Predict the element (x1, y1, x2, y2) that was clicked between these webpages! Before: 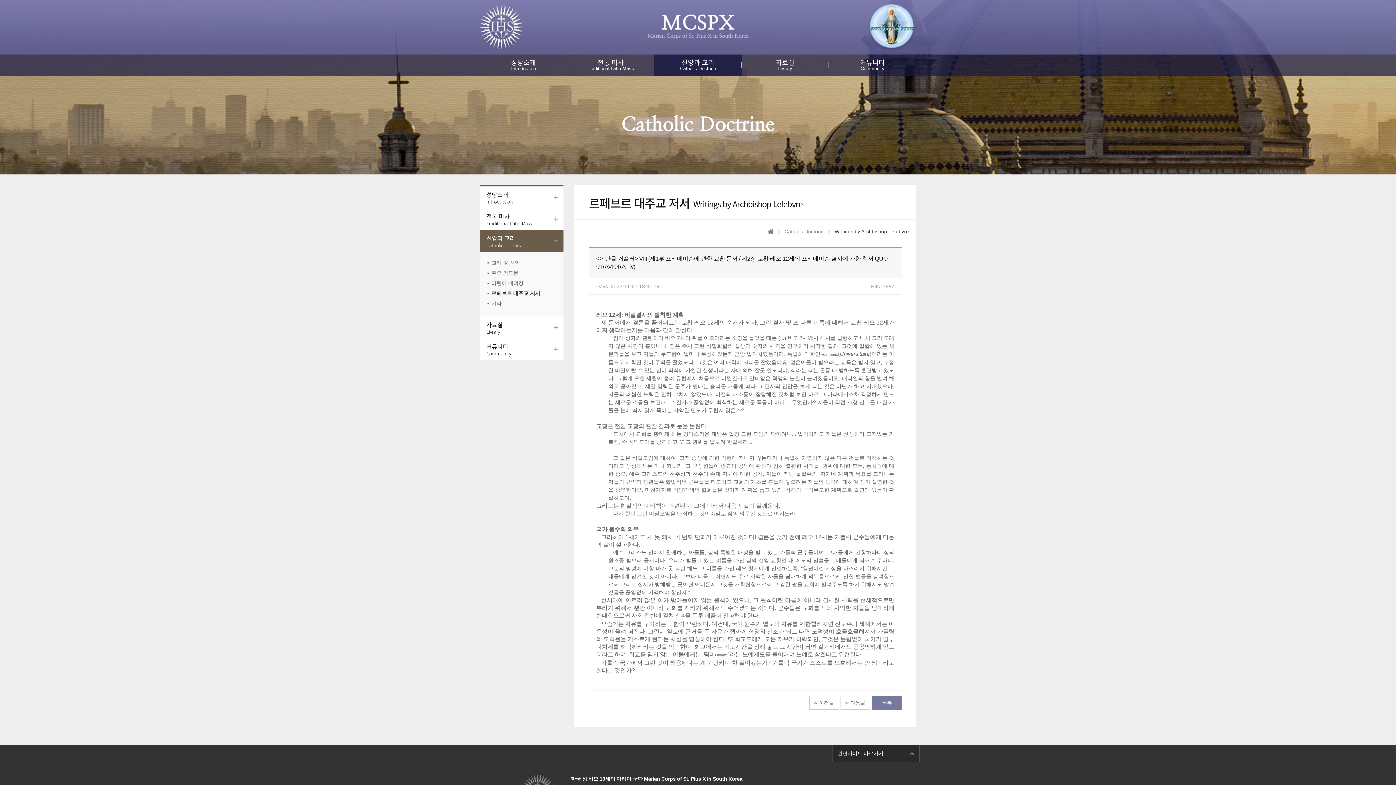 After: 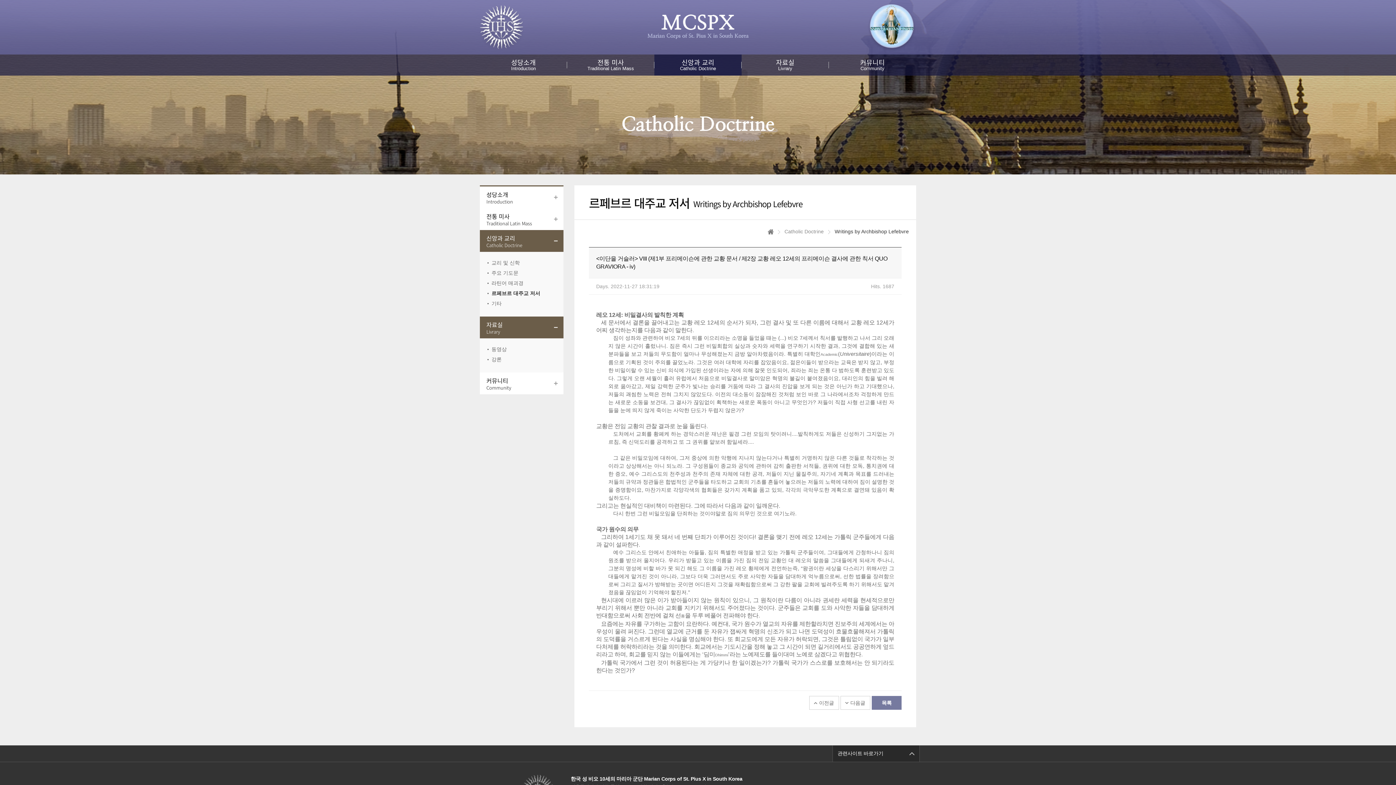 Action: label: 자료실	
Livrary bbox: (480, 316, 563, 338)